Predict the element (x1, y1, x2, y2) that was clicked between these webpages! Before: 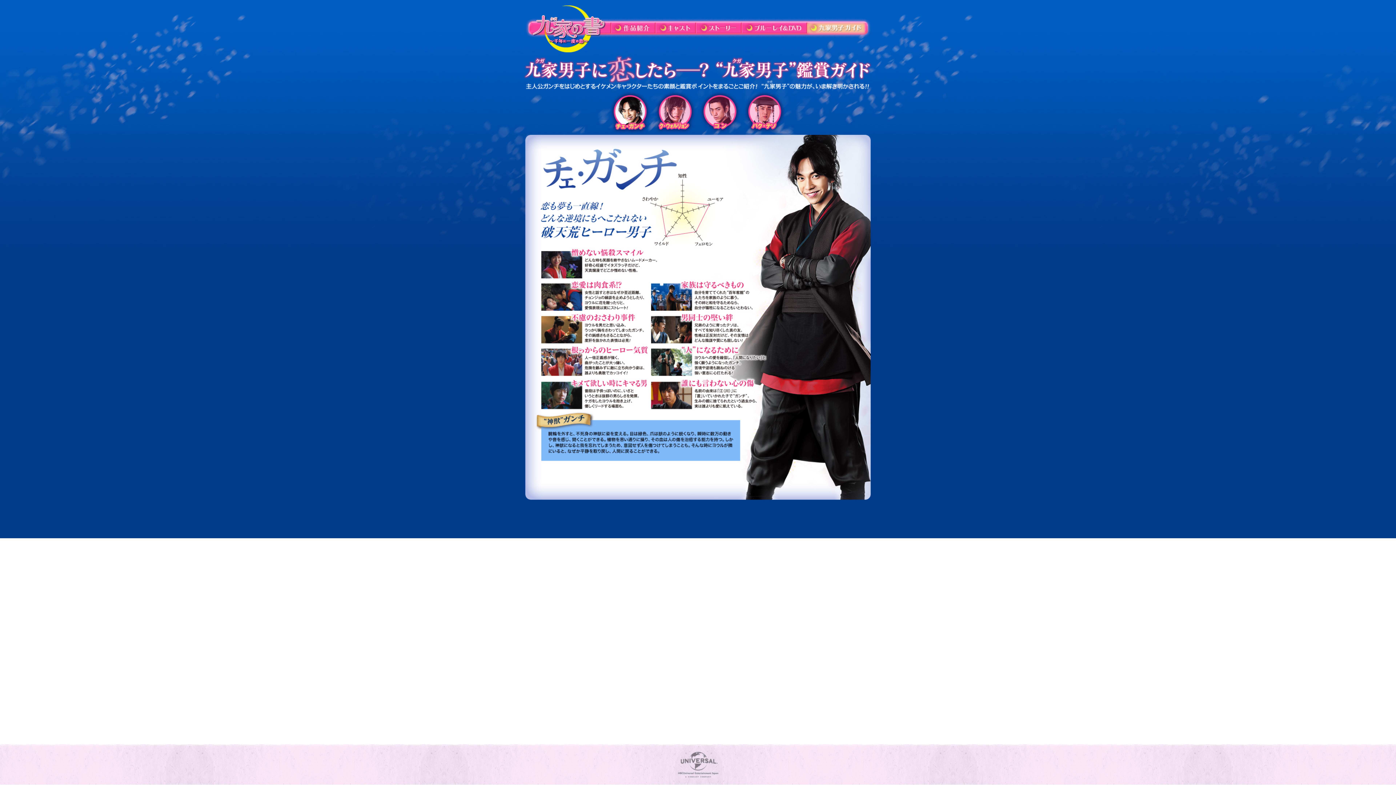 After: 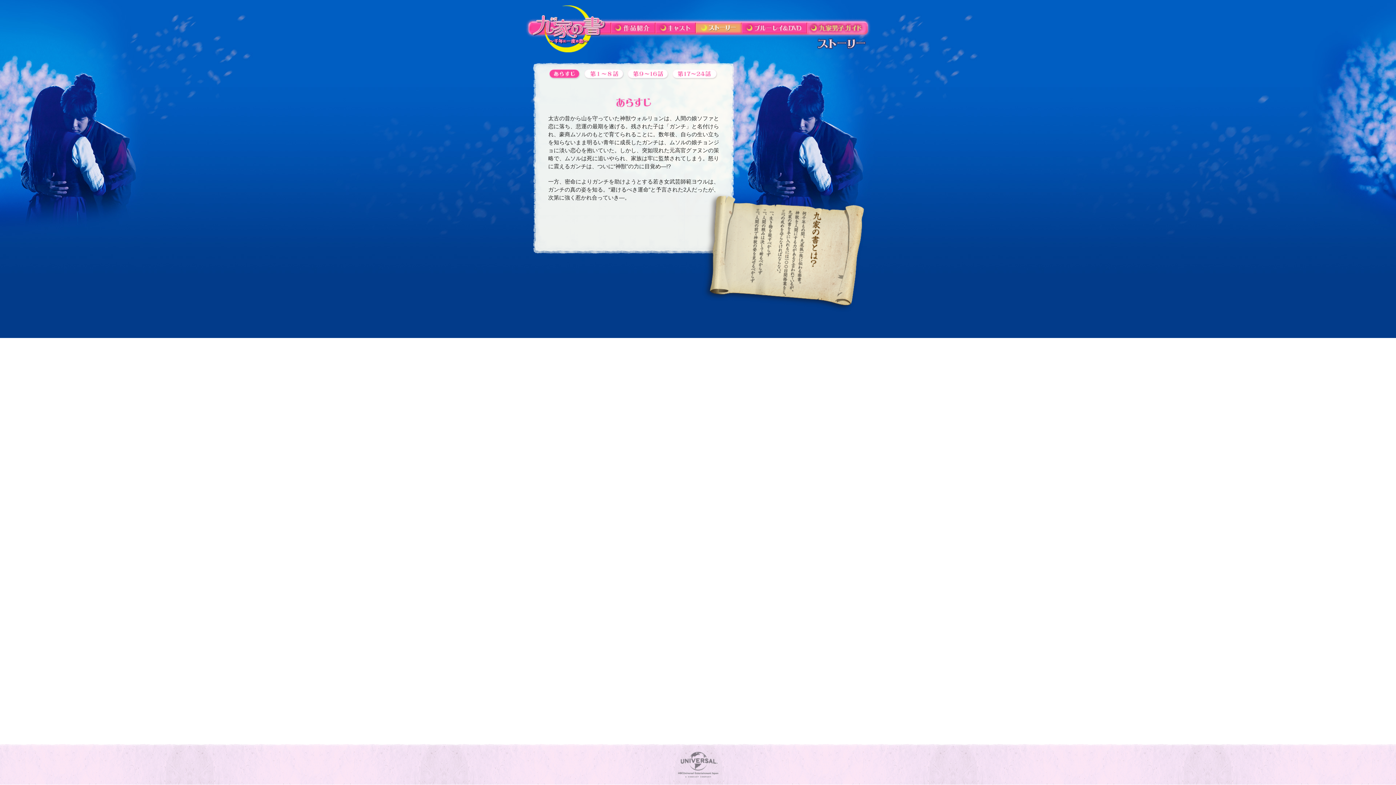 Action: label: ストーリー bbox: (696, 22, 741, 33)